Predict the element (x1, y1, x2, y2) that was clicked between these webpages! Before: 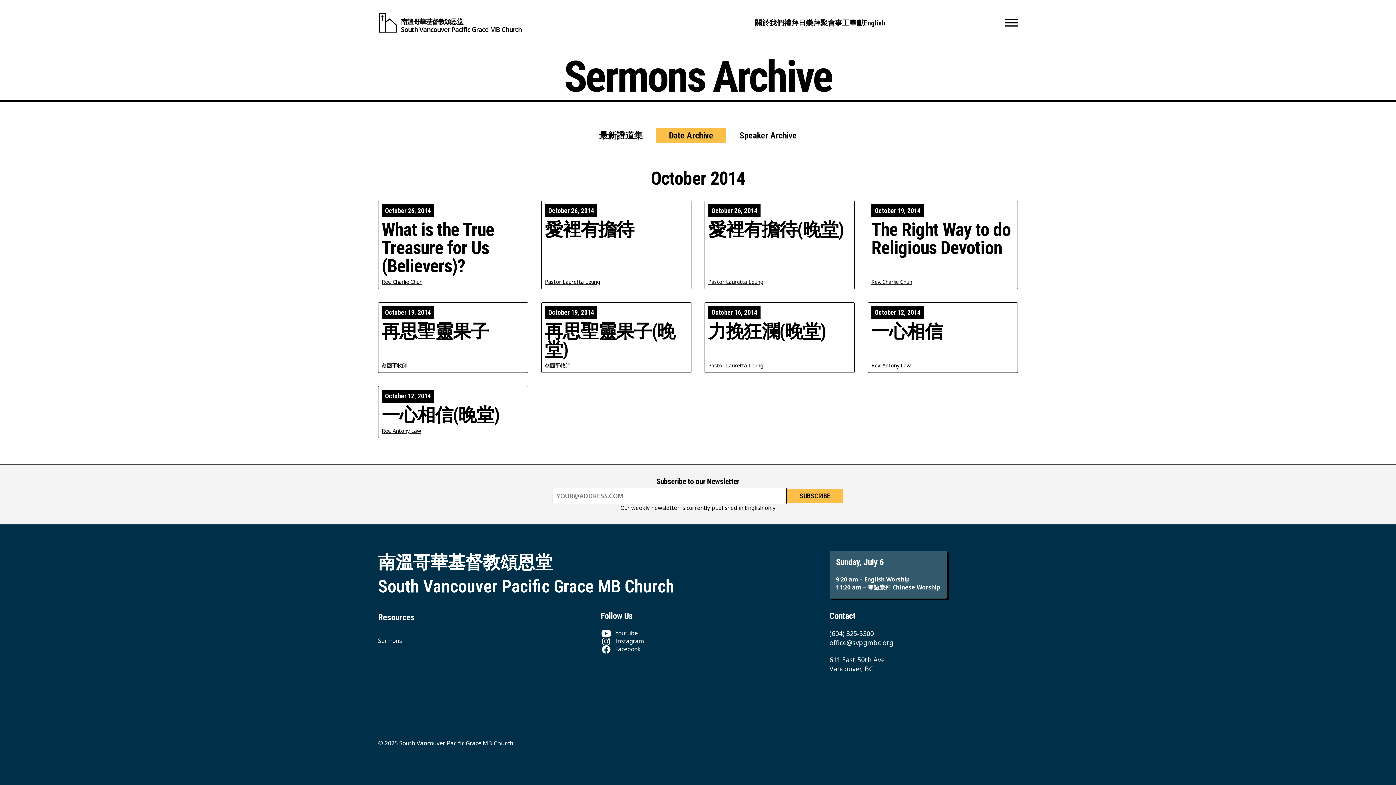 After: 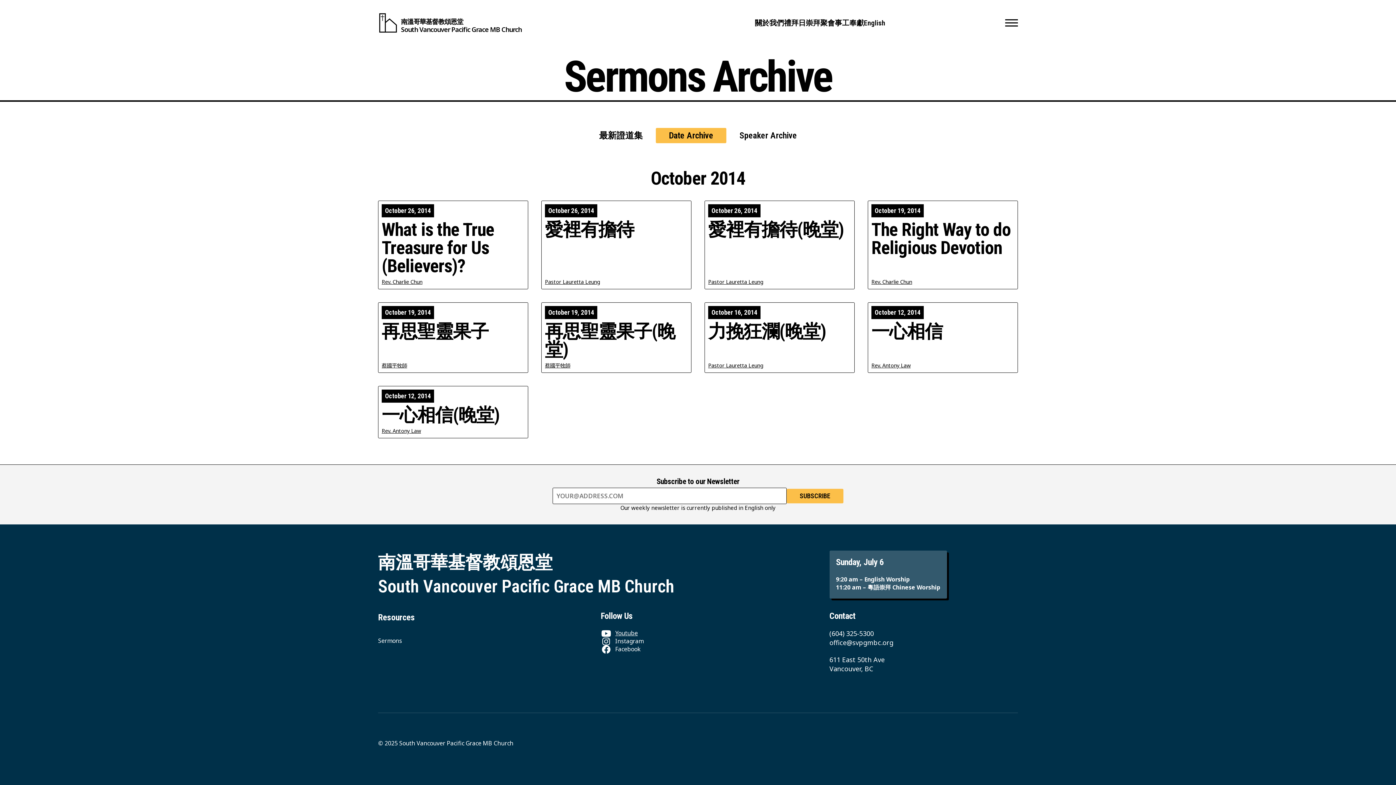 Action: label: Youtube bbox: (600, 629, 637, 637)